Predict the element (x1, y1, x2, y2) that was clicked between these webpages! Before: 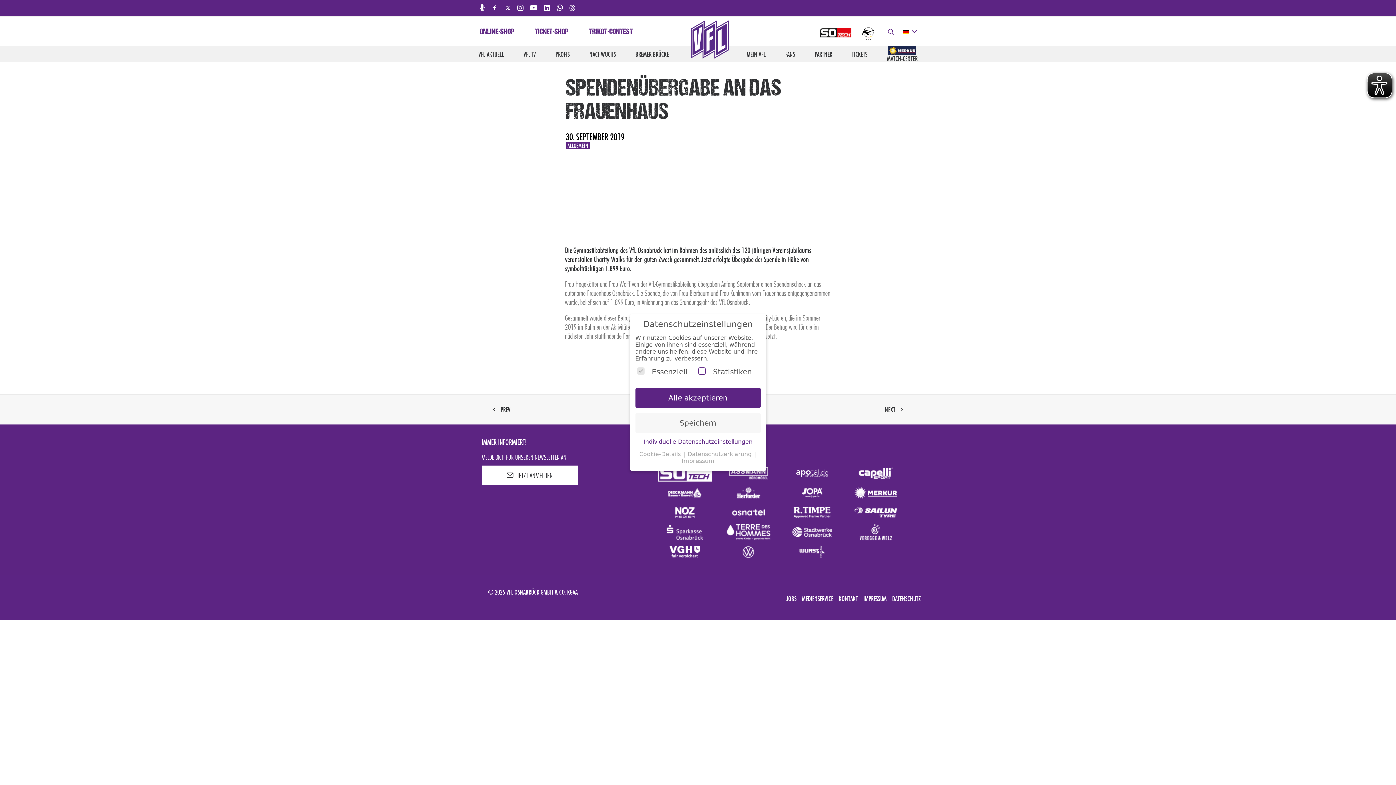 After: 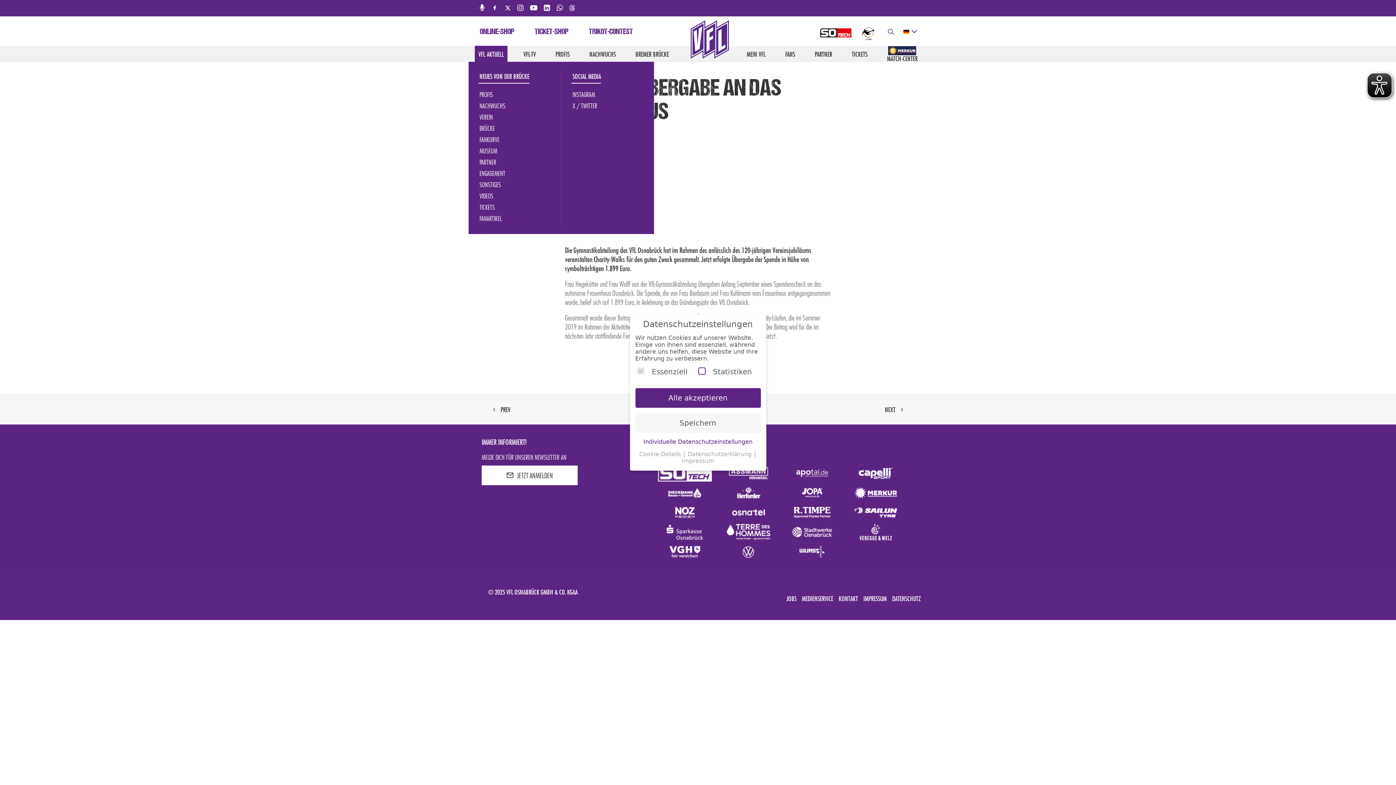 Action: label: VFL AKTUELL bbox: (474, 45, 507, 62)